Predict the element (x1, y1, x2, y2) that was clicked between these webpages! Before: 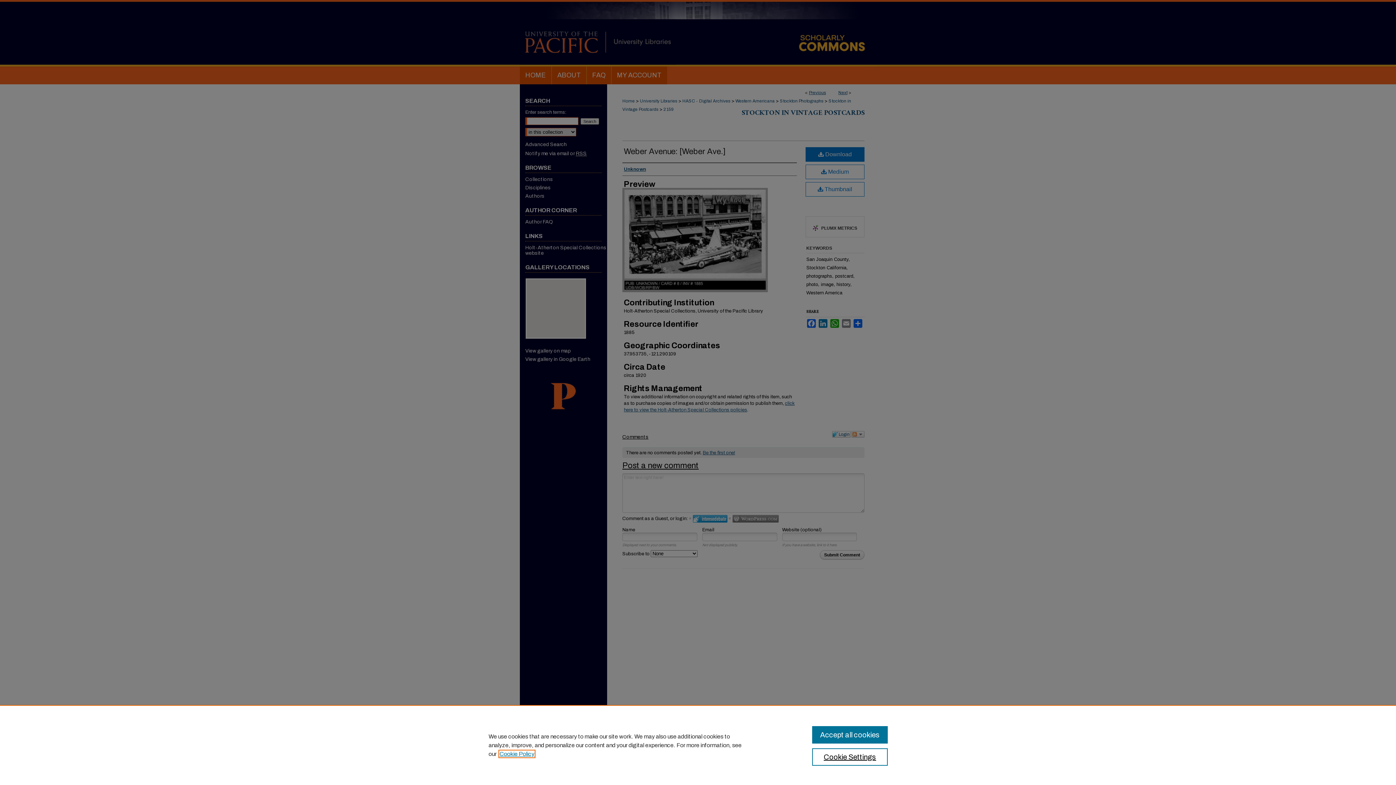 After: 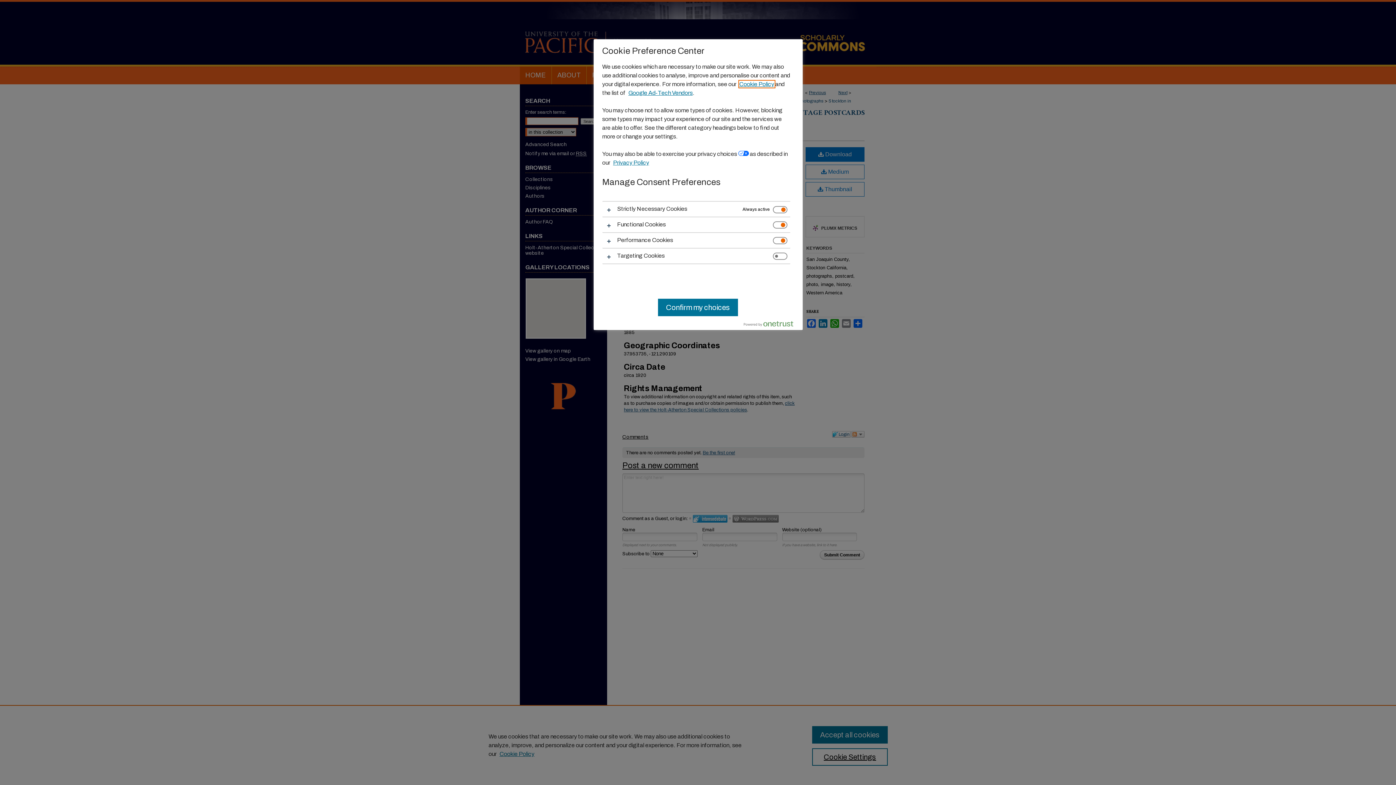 Action: bbox: (812, 748, 887, 766) label: Cookie Settings